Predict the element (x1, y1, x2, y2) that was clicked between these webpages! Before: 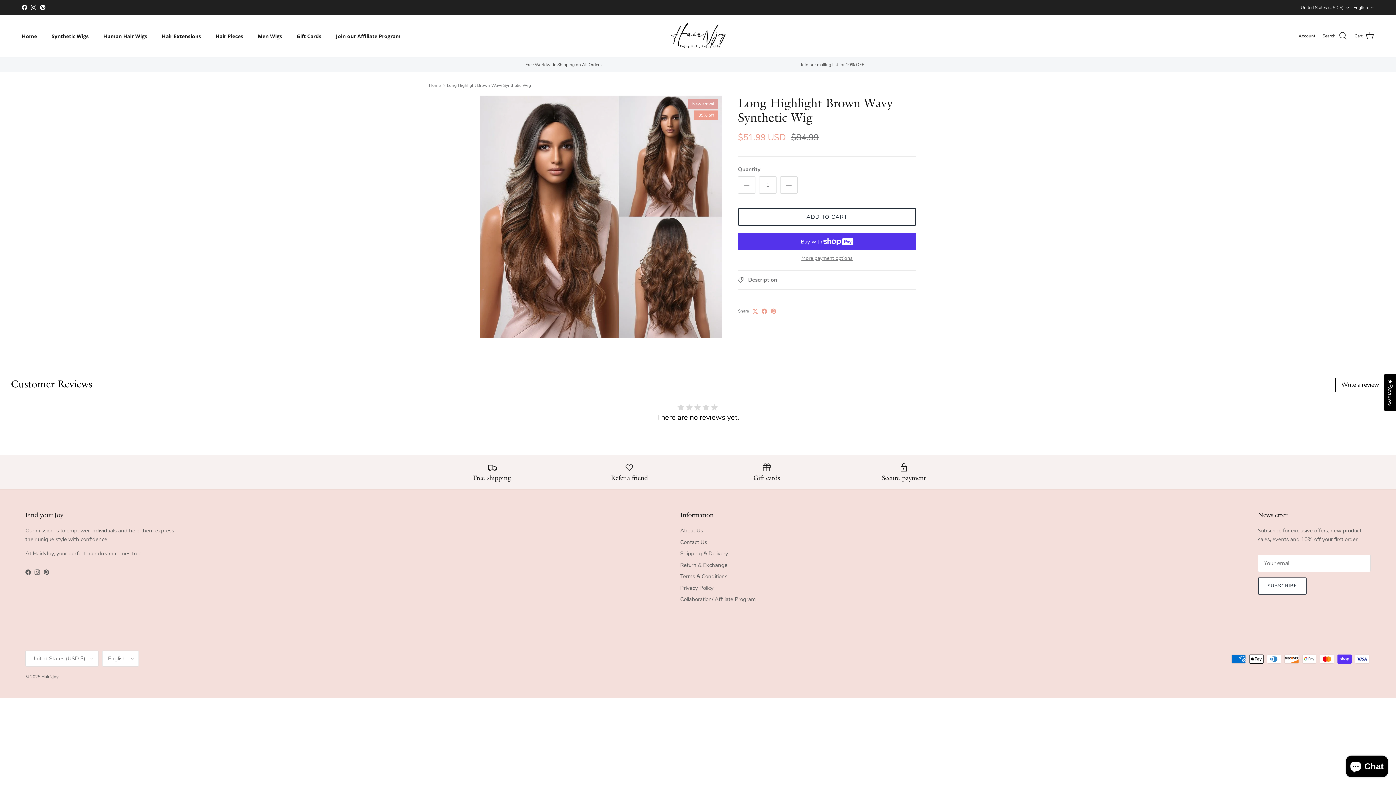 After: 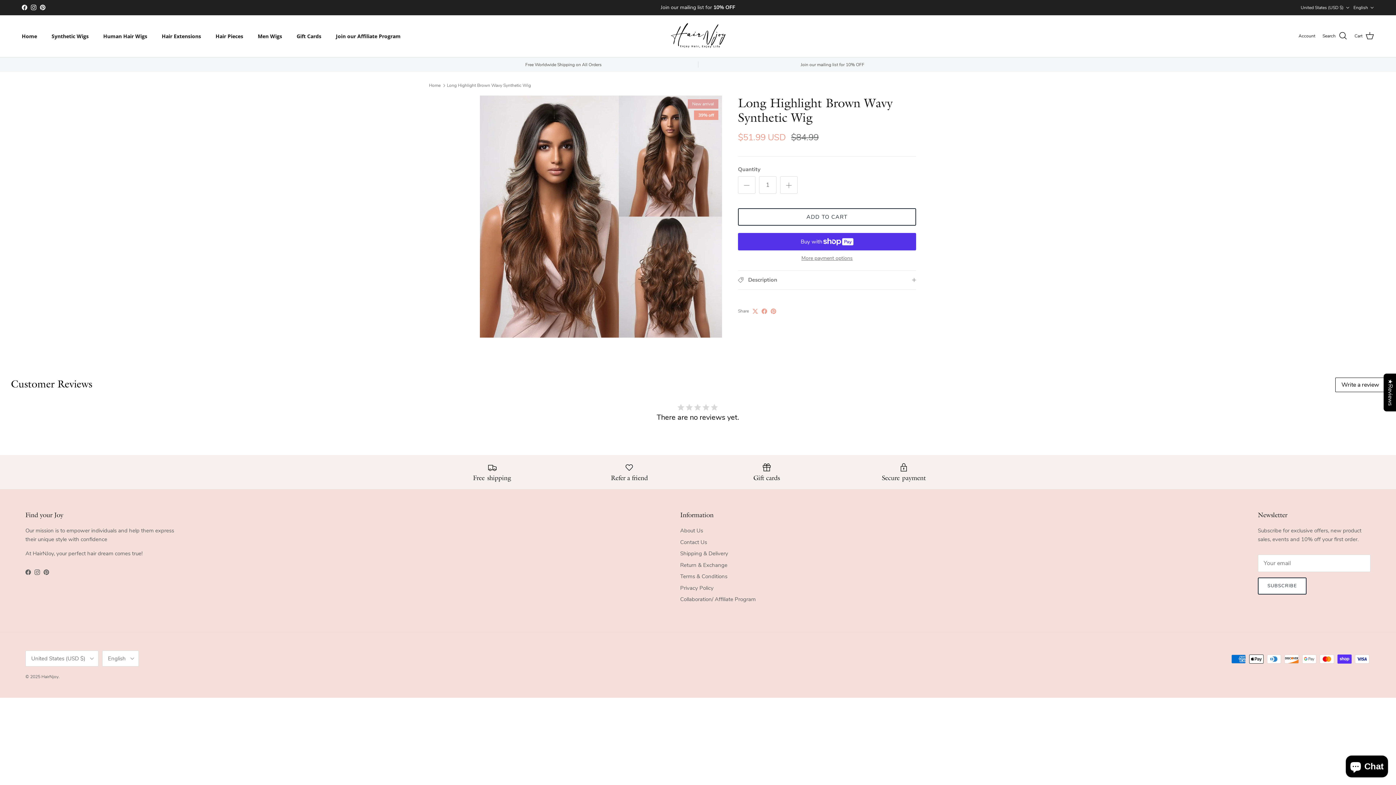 Action: label: Long Highlight Brown Wavy Synthetic Wig bbox: (447, 82, 531, 88)